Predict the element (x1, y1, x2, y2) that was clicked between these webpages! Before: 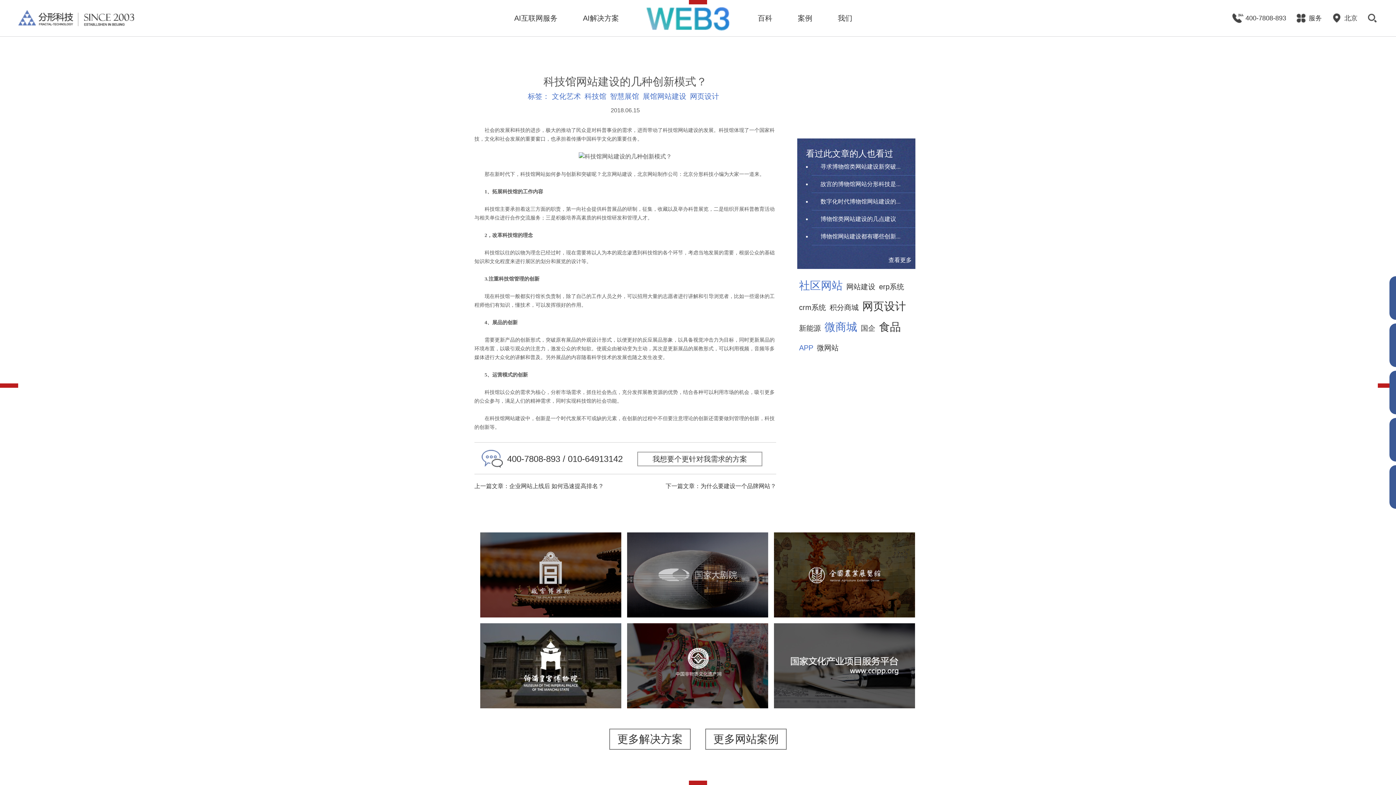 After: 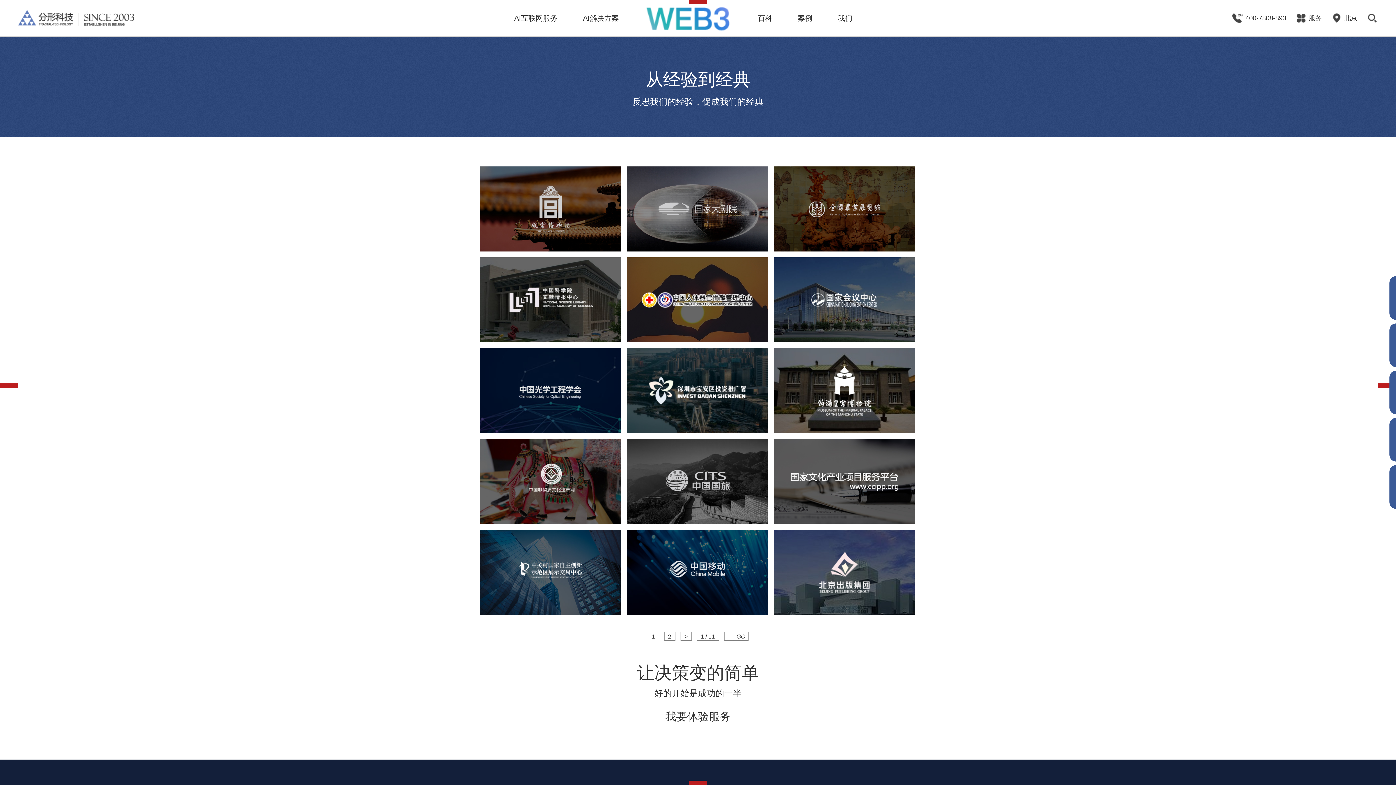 Action: label: 案例 bbox: (797, 0, 812, 36)